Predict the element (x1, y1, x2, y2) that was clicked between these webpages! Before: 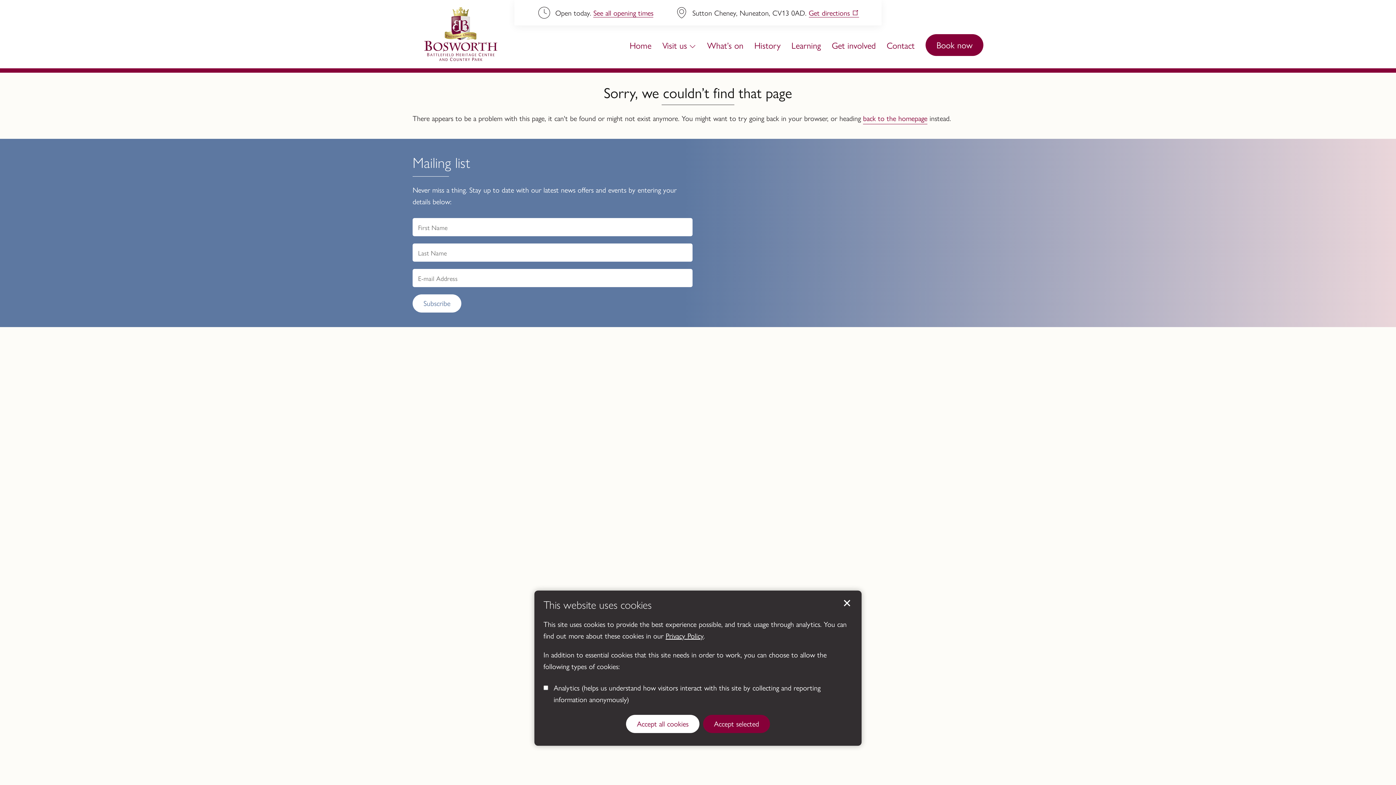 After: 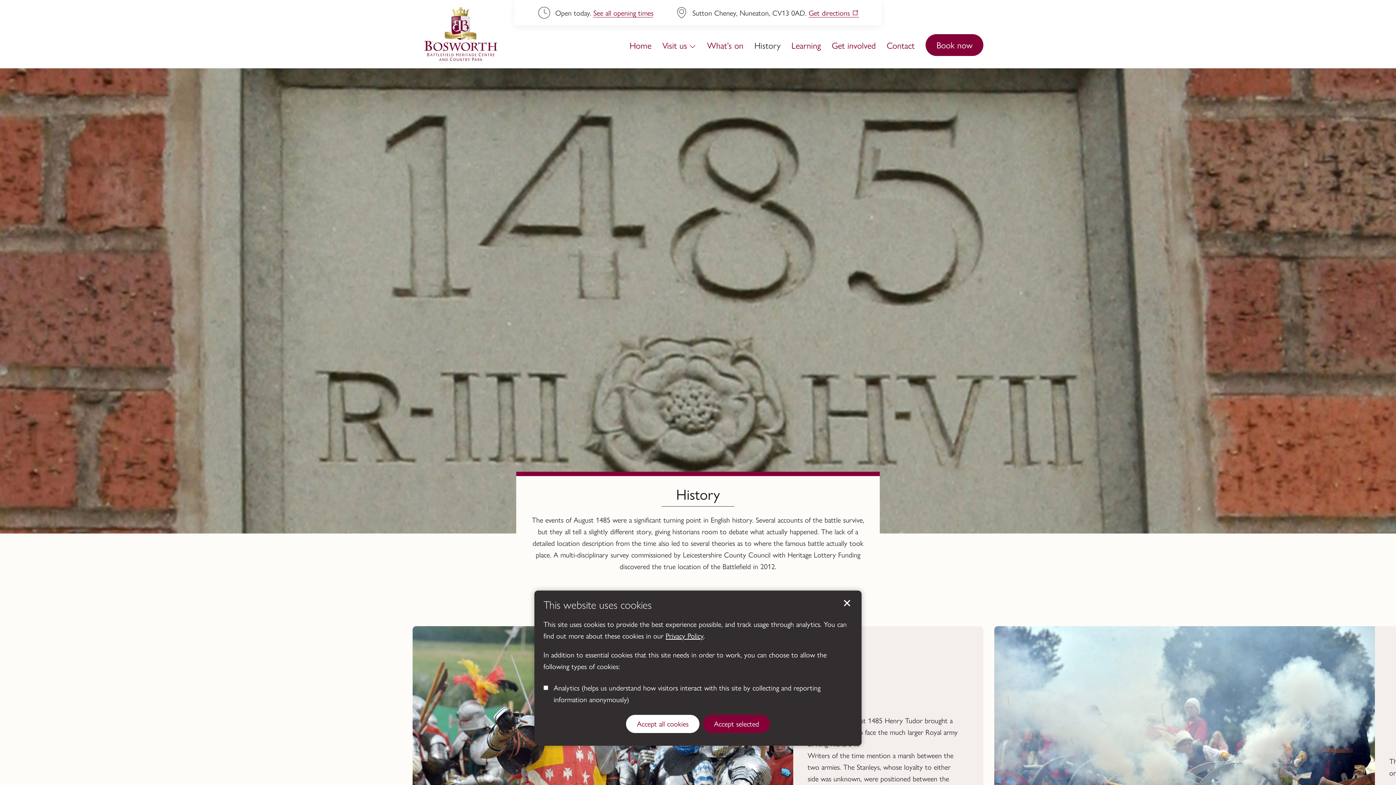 Action: bbox: (754, 36, 780, 53) label: History